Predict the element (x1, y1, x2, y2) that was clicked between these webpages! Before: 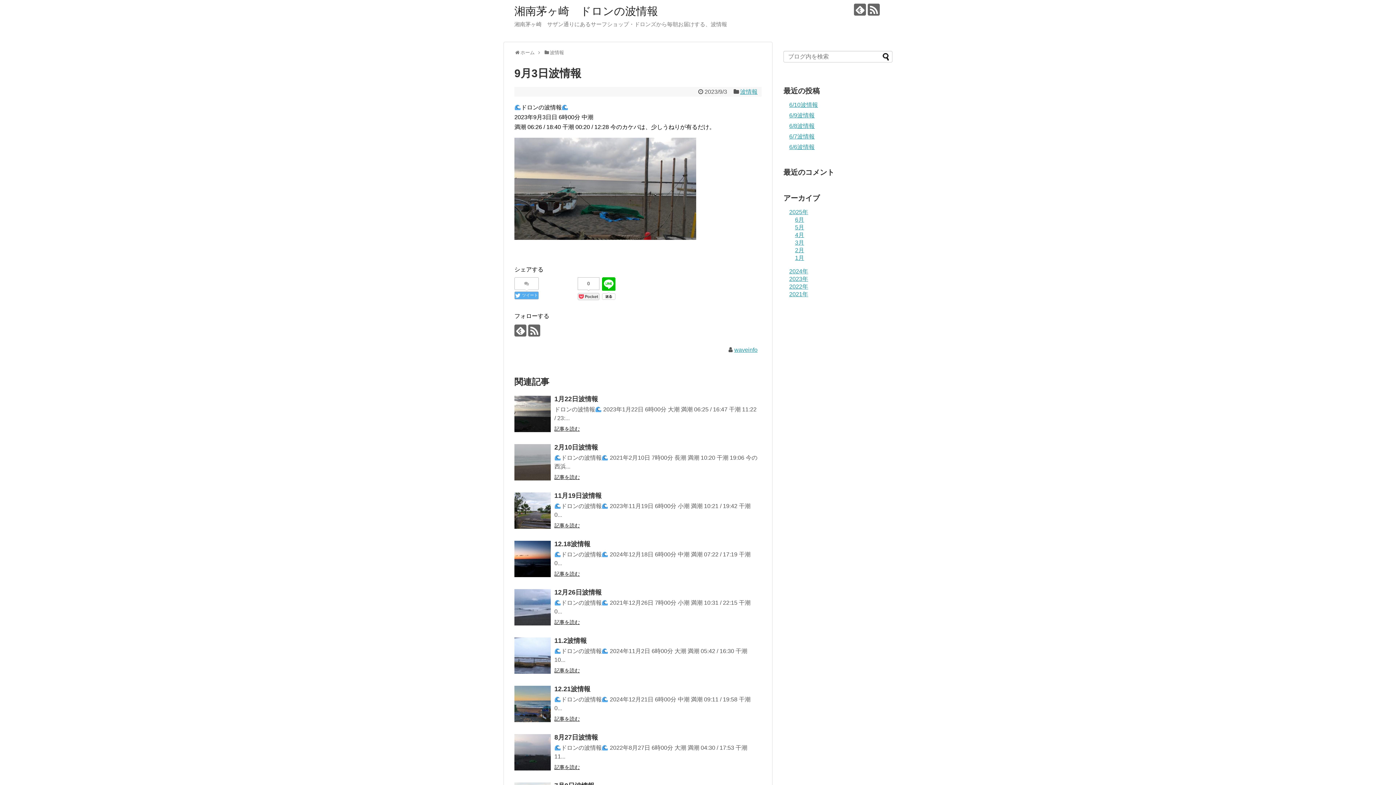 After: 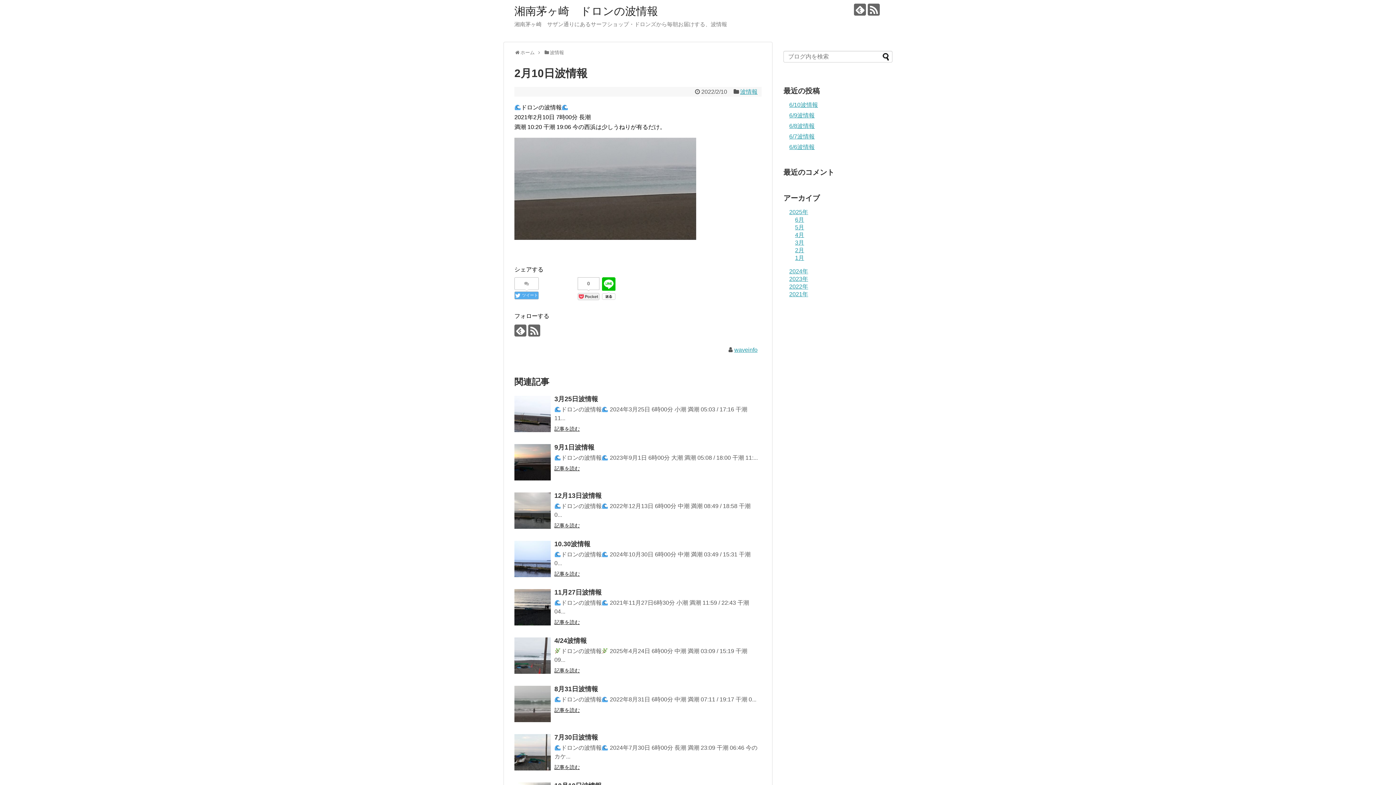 Action: bbox: (554, 444, 598, 451) label: 2月10日波情報